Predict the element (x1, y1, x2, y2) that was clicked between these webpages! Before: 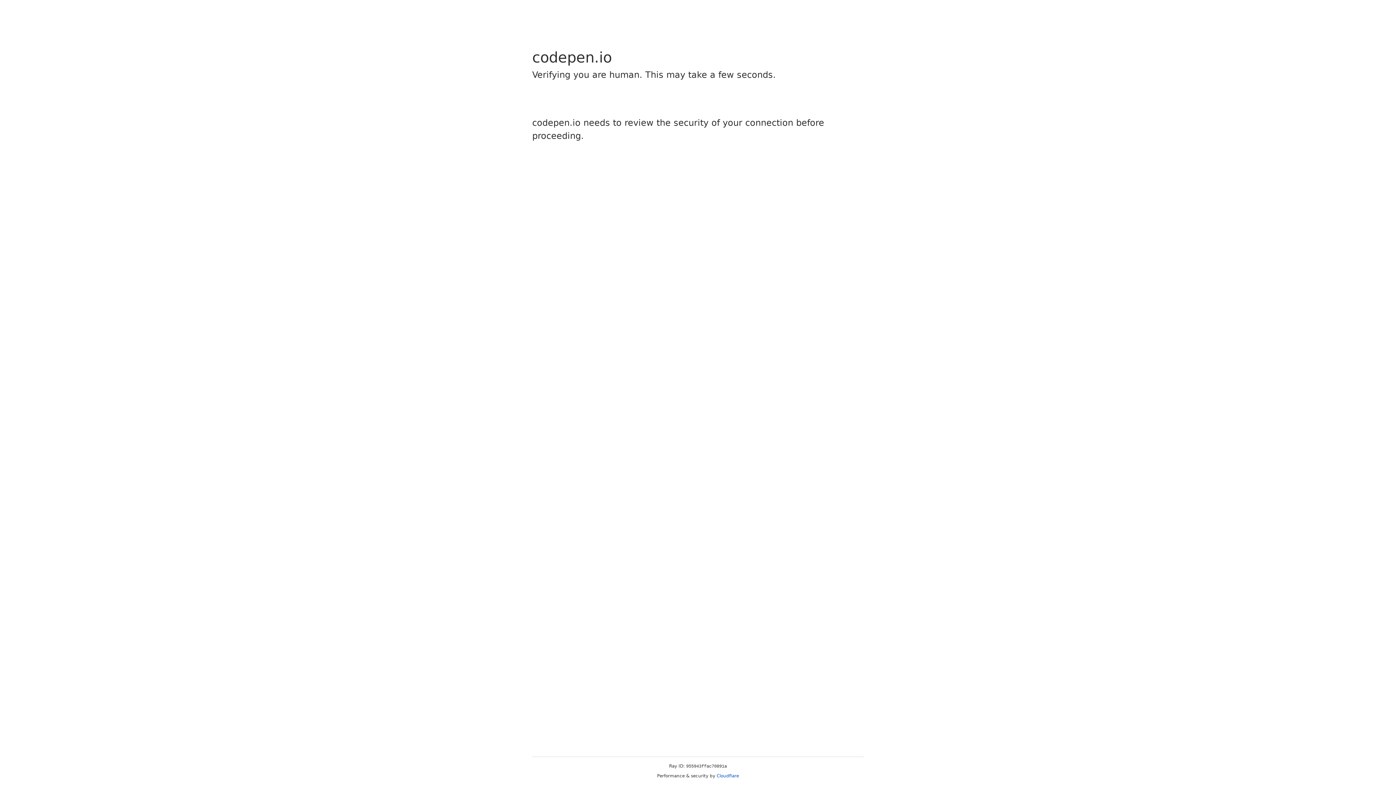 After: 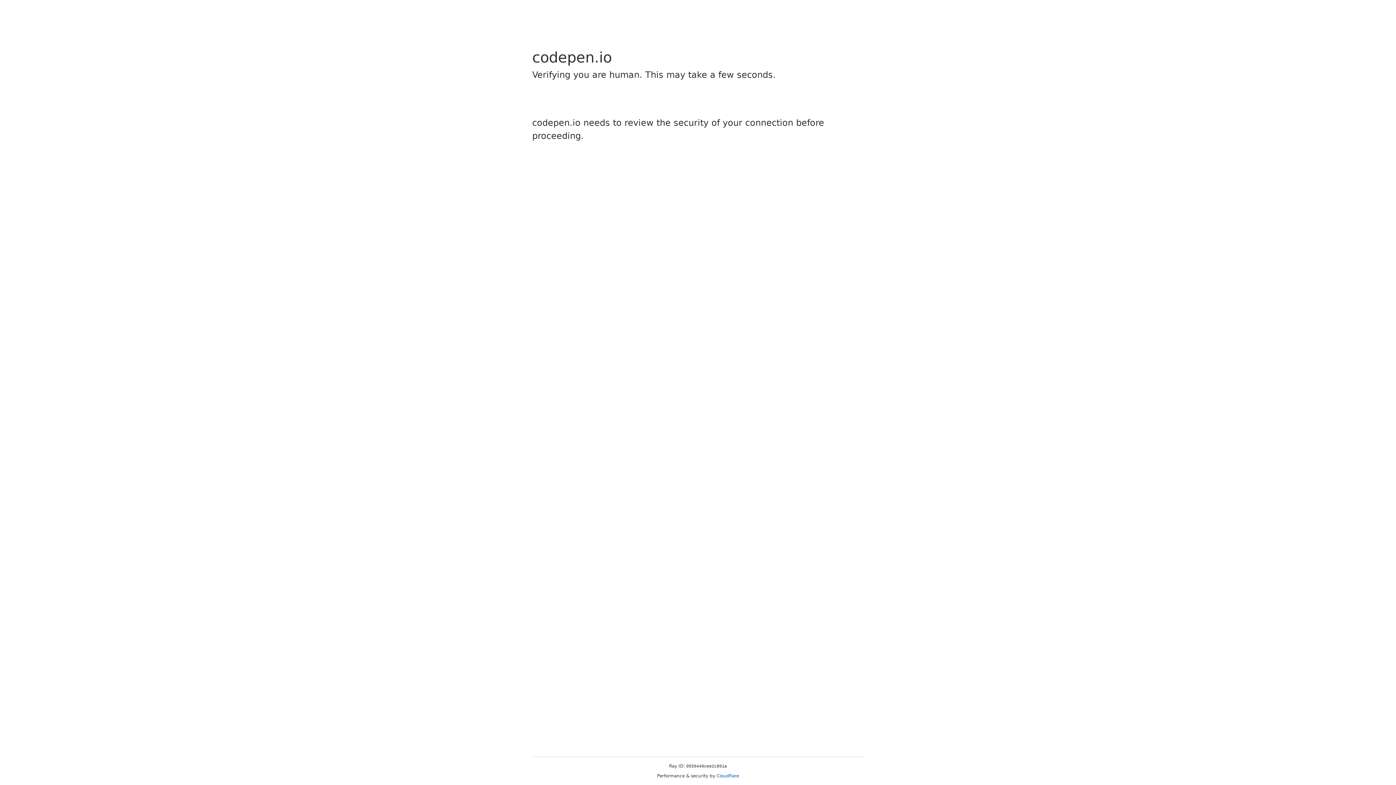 Action: bbox: (716, 773, 739, 778) label: Cloudflare